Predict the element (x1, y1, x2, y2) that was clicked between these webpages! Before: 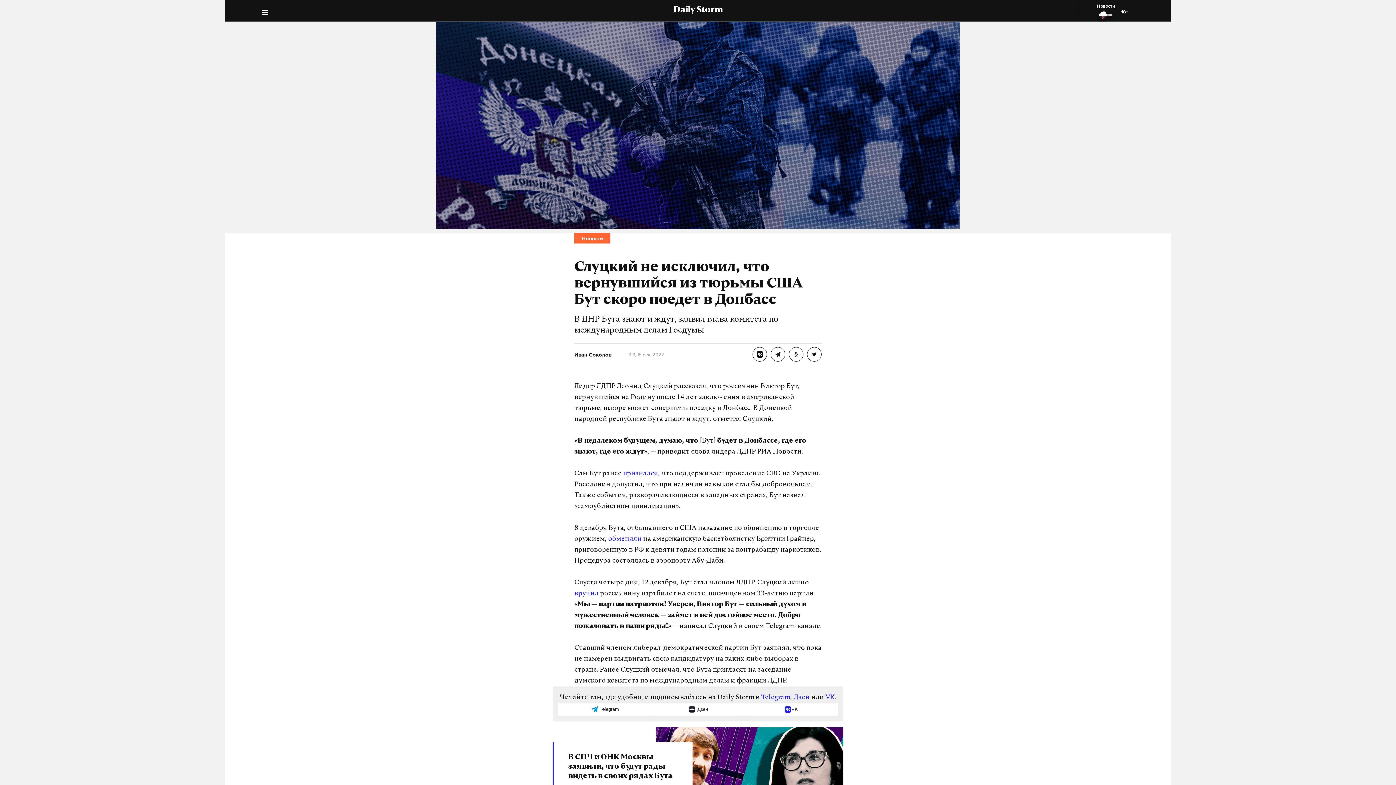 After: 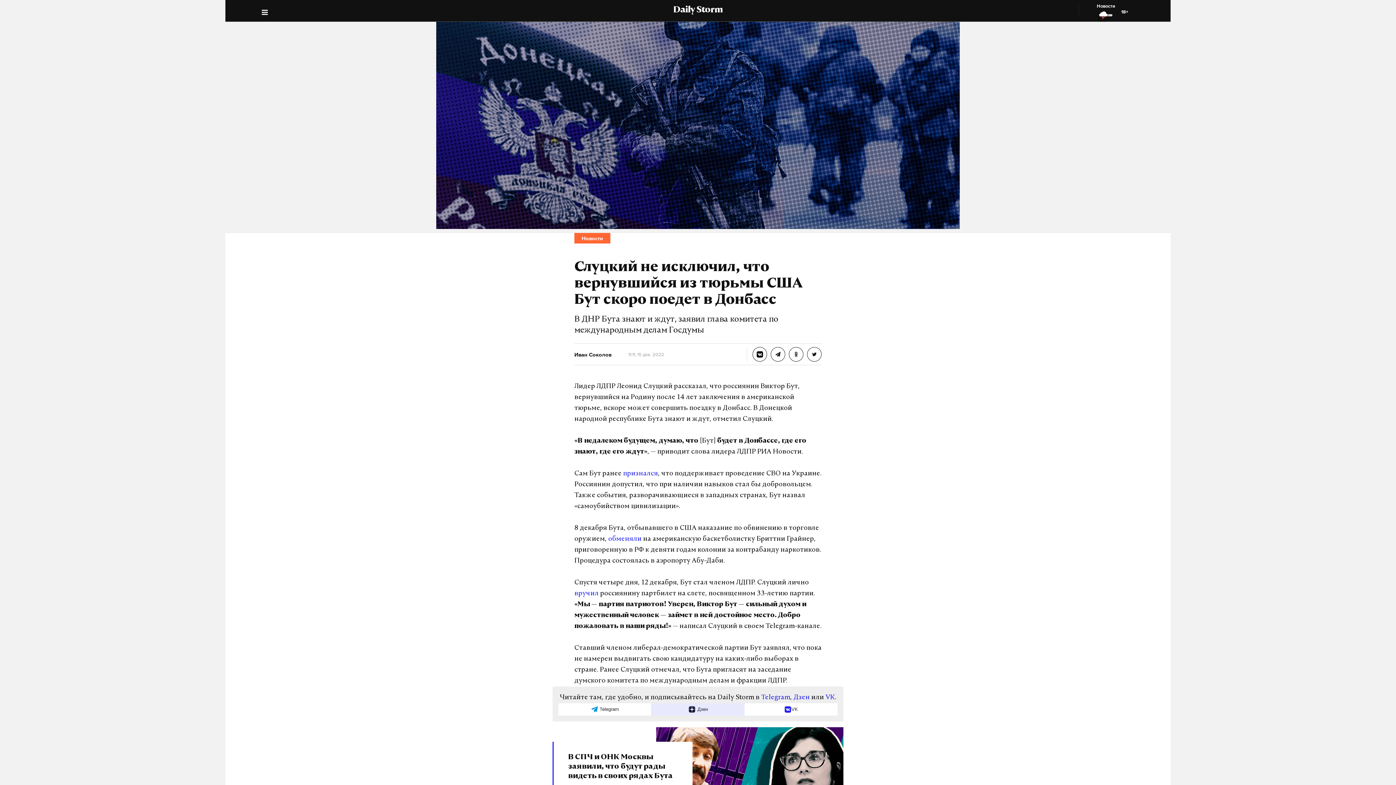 Action: bbox: (651, 703, 744, 716) label: Дзен